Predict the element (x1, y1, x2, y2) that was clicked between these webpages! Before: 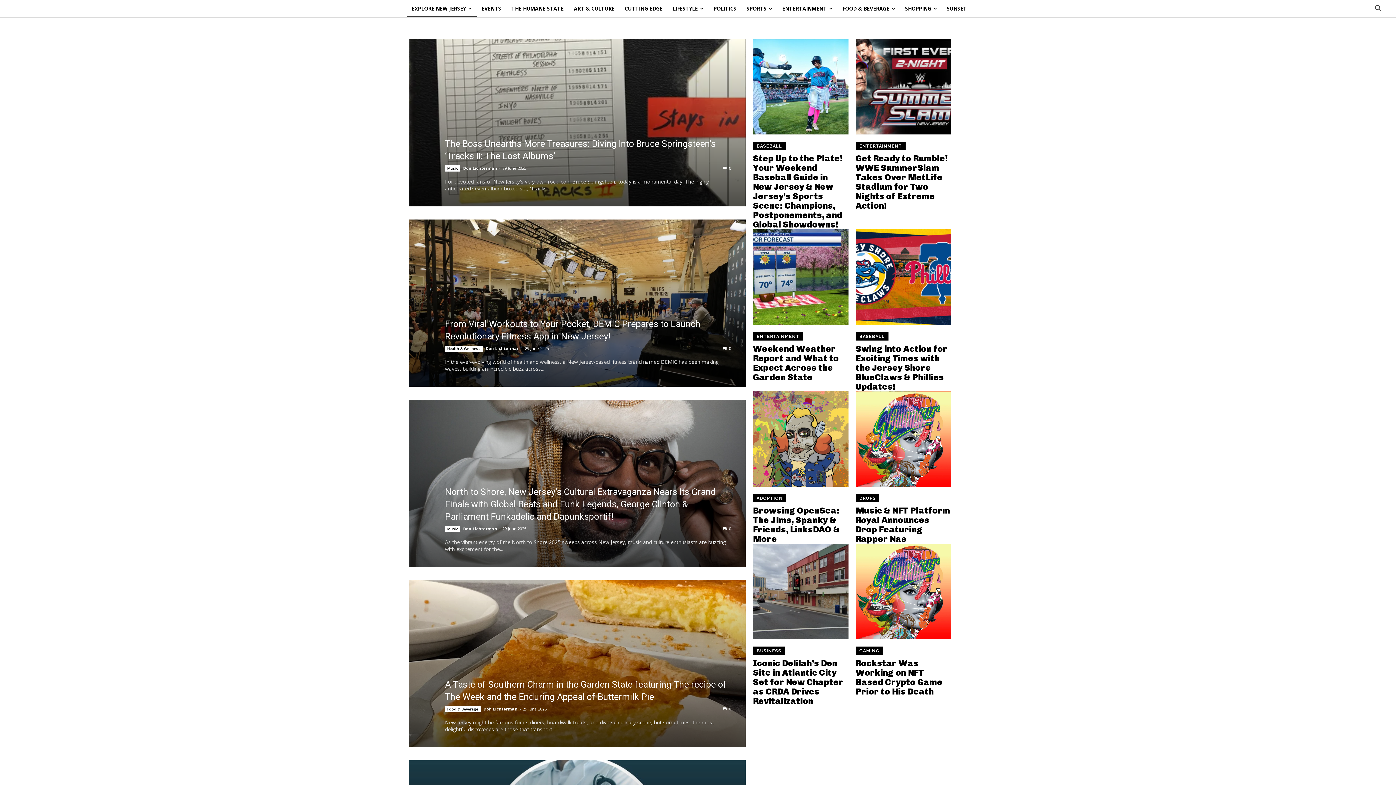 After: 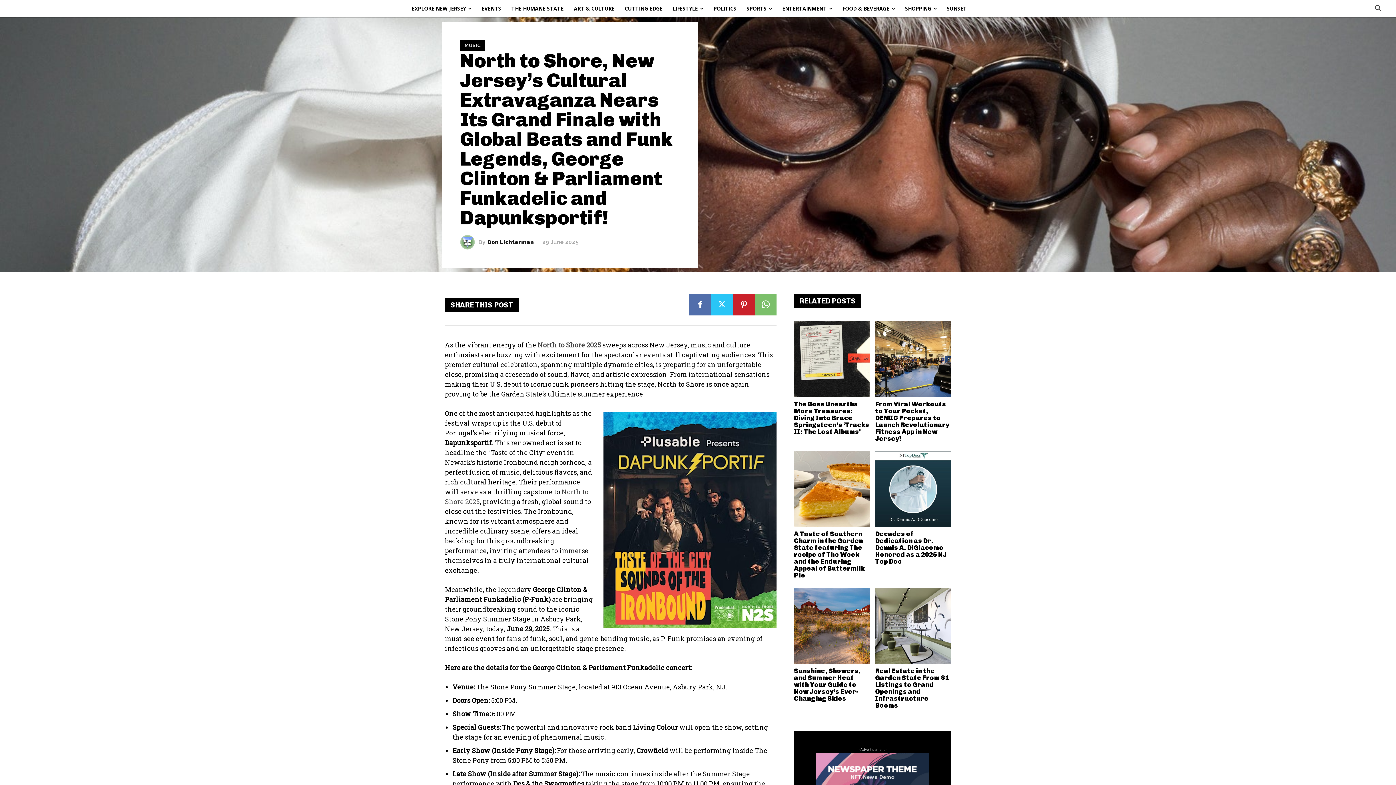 Action: bbox: (408, 400, 745, 567)